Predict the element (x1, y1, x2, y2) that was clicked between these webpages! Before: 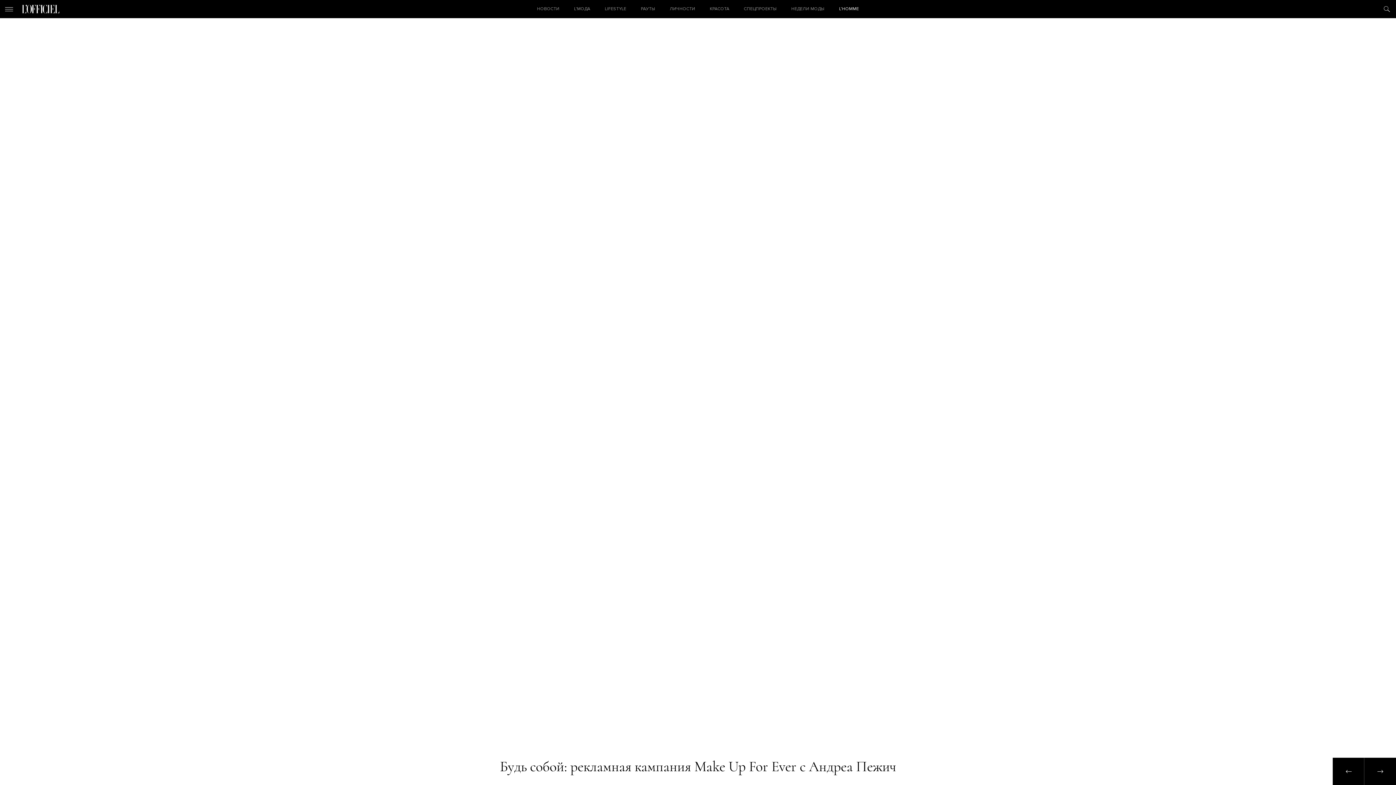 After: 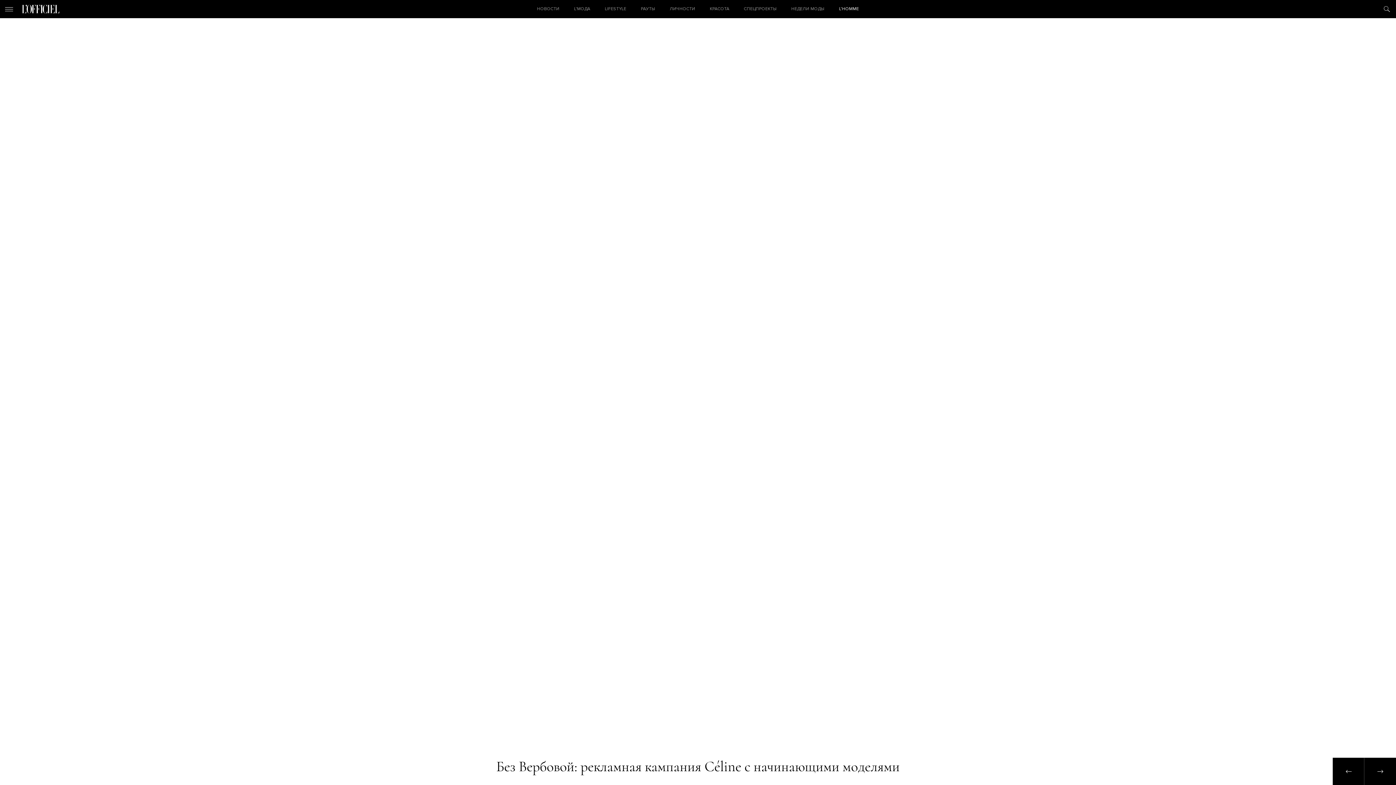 Action: bbox: (1364, 758, 1396, 785)